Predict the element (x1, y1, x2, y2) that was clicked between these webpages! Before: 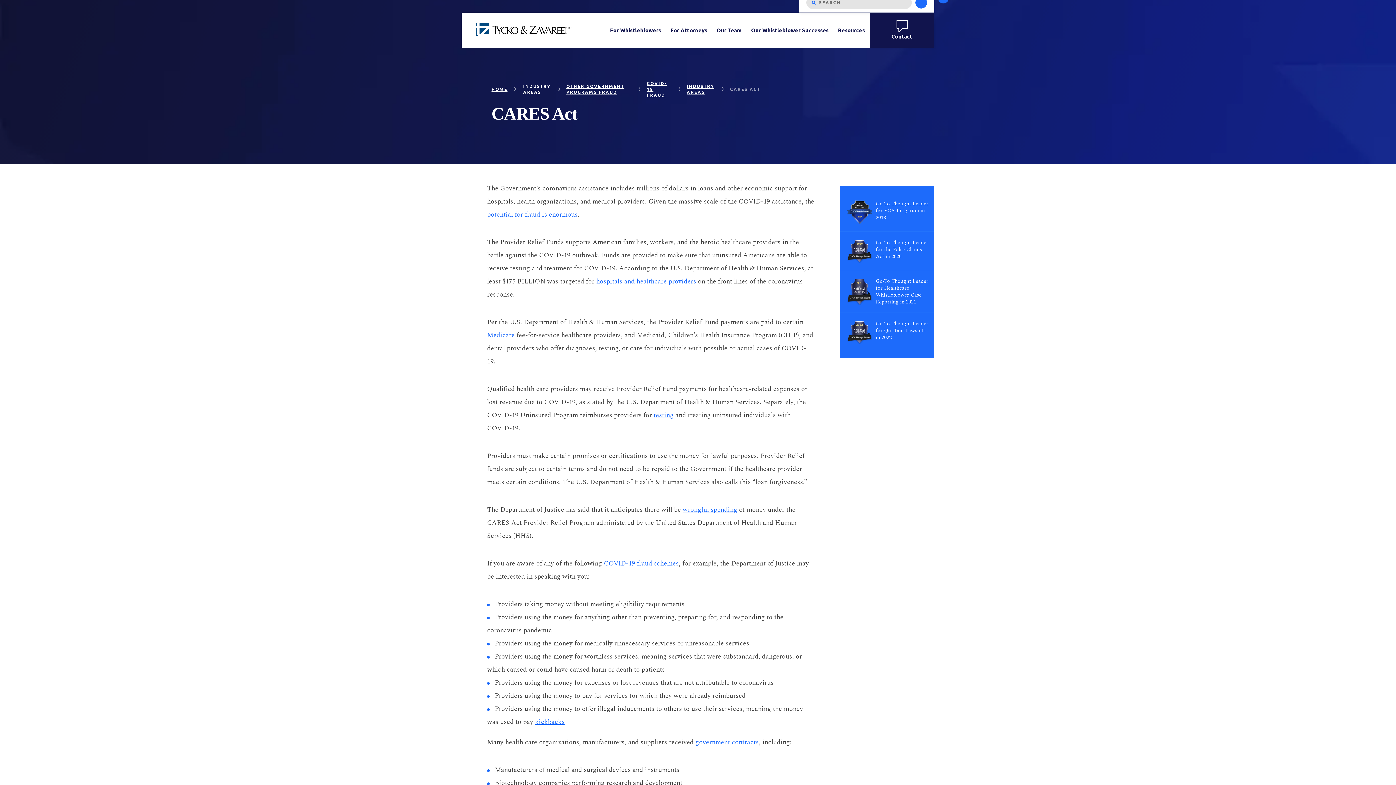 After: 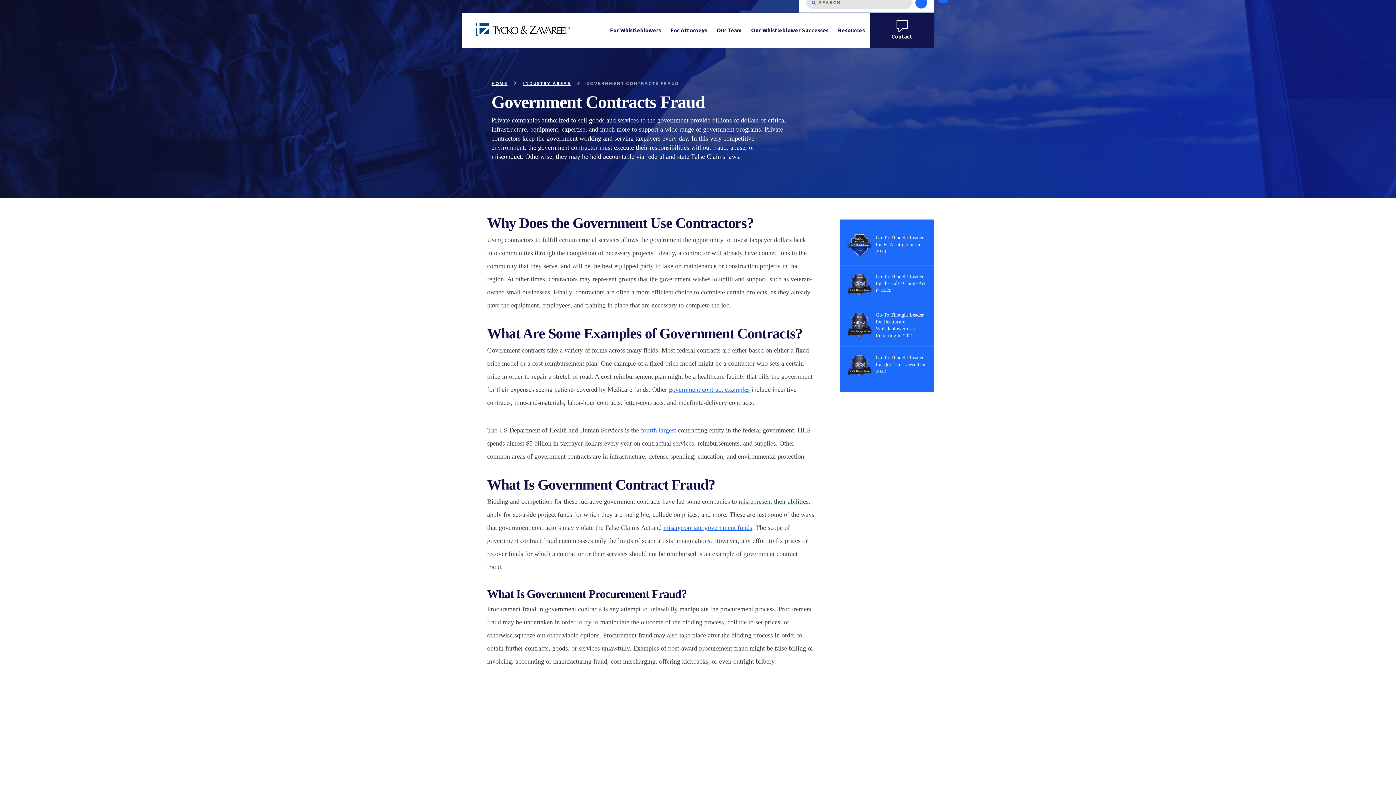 Action: label: government contracts bbox: (695, 737, 758, 747)